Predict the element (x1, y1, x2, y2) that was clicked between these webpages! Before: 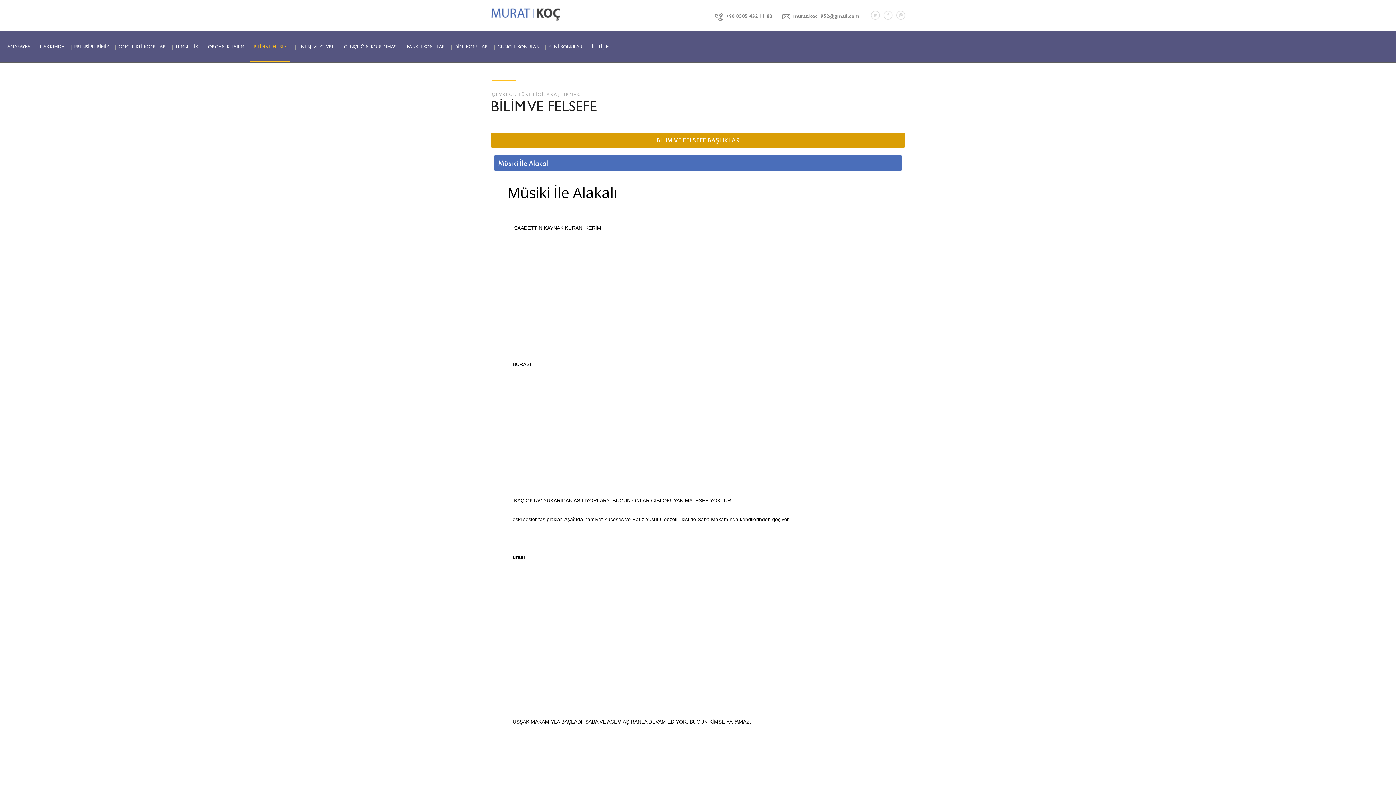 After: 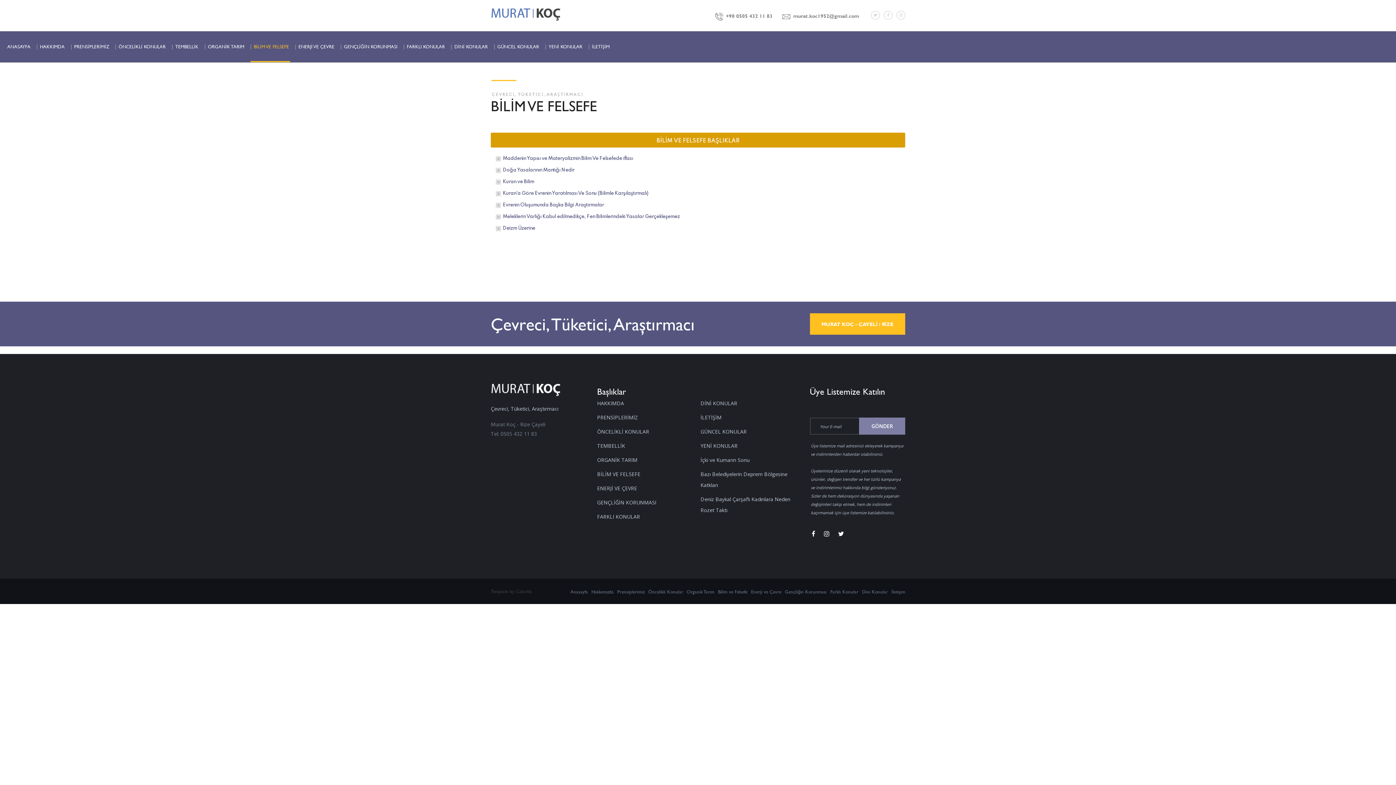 Action: label: BİLİM VE FELSEFE bbox: (253, 31, 289, 62)